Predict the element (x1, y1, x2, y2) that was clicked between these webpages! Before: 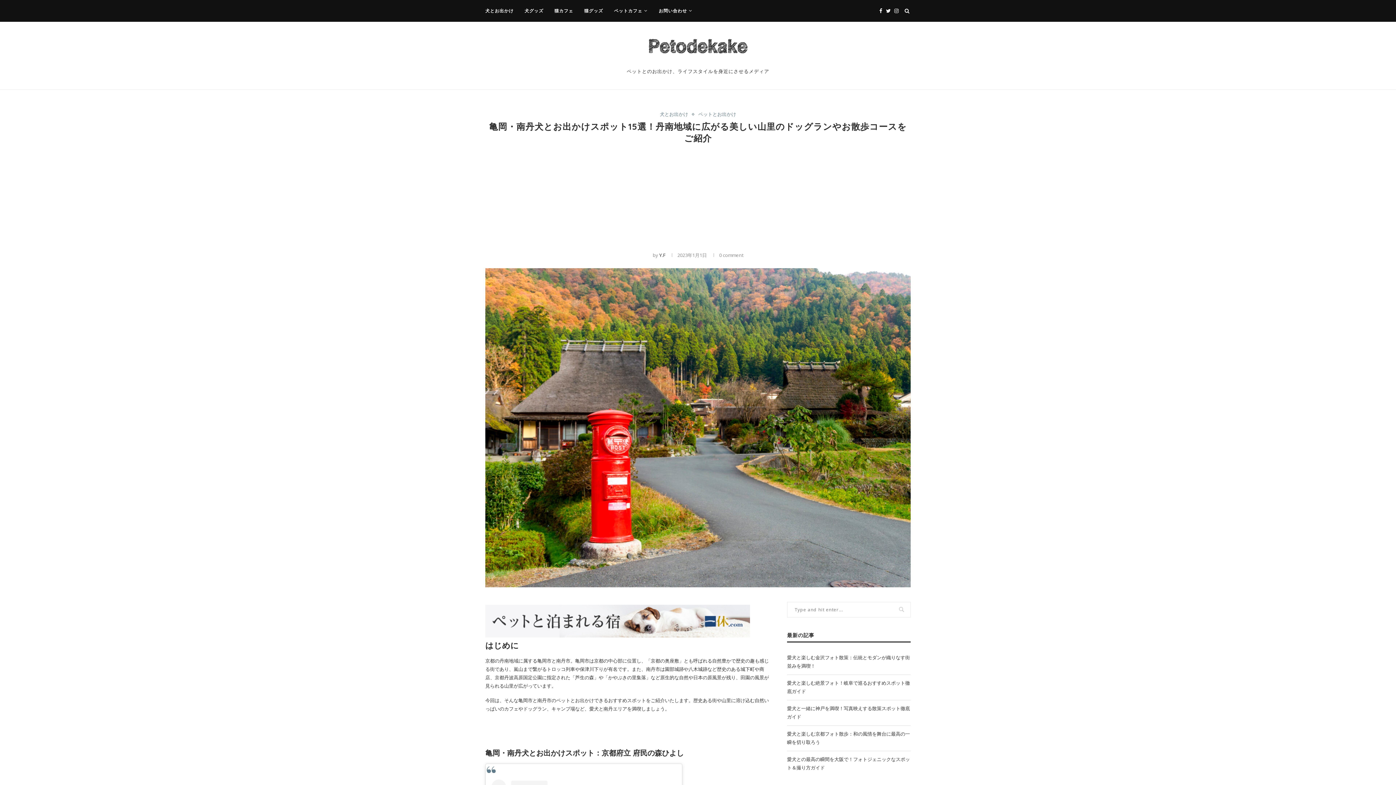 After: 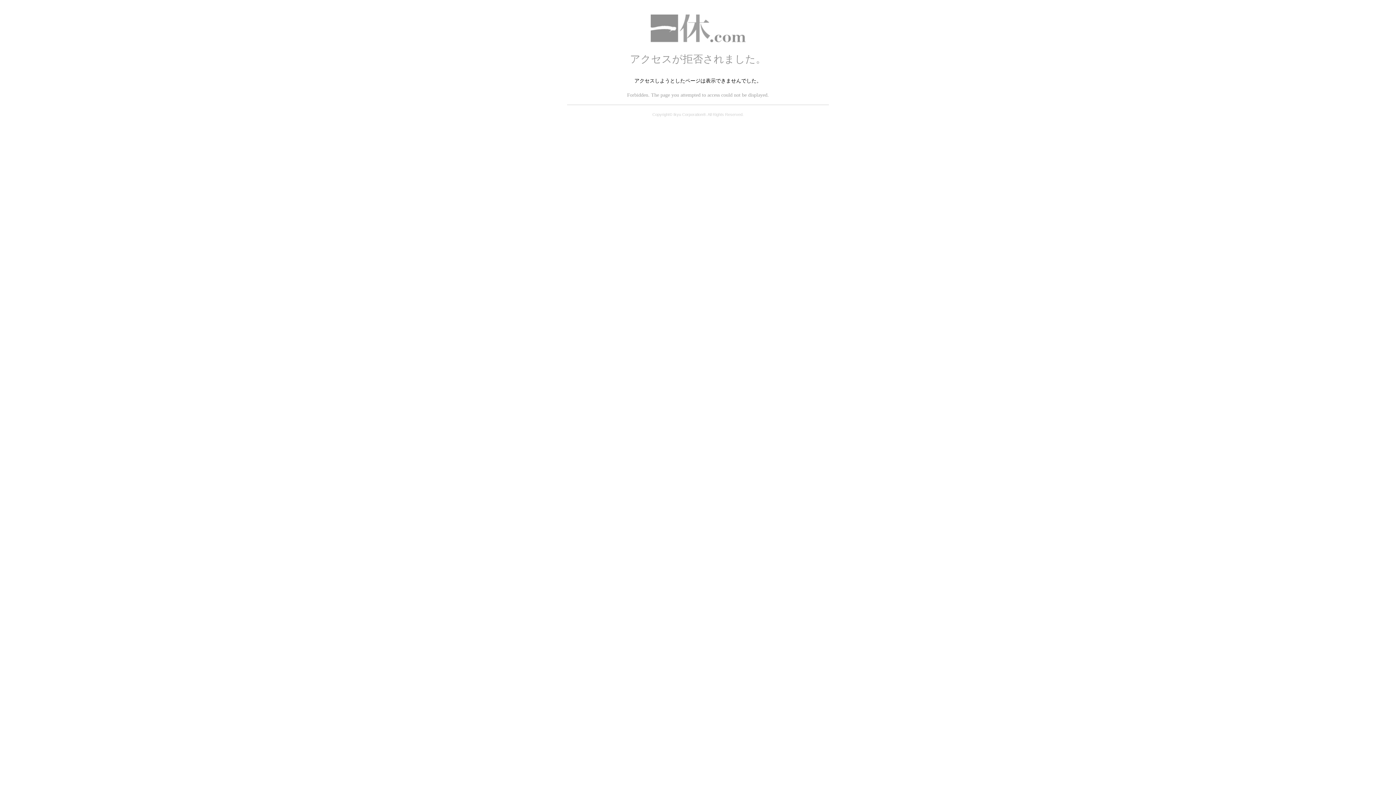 Action: bbox: (485, 605, 750, 612)